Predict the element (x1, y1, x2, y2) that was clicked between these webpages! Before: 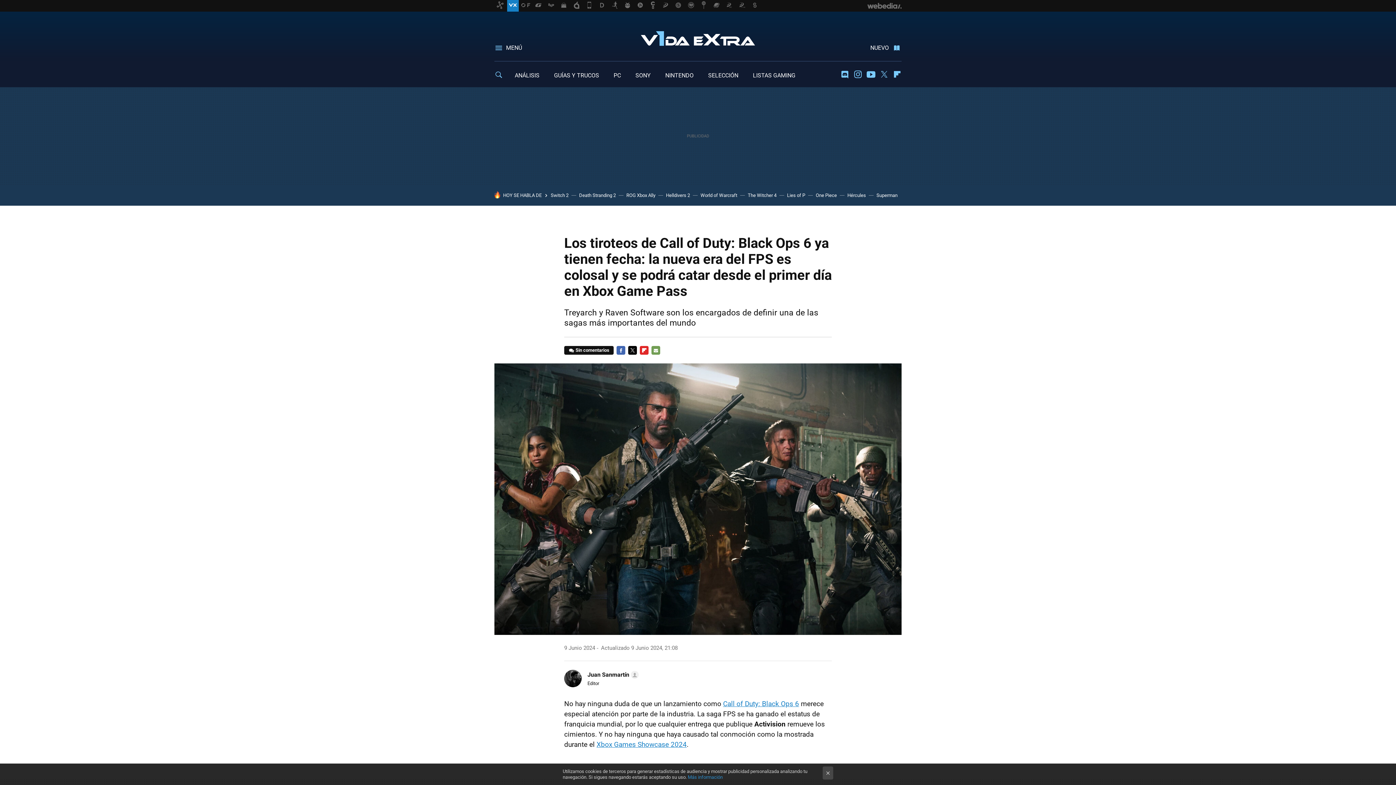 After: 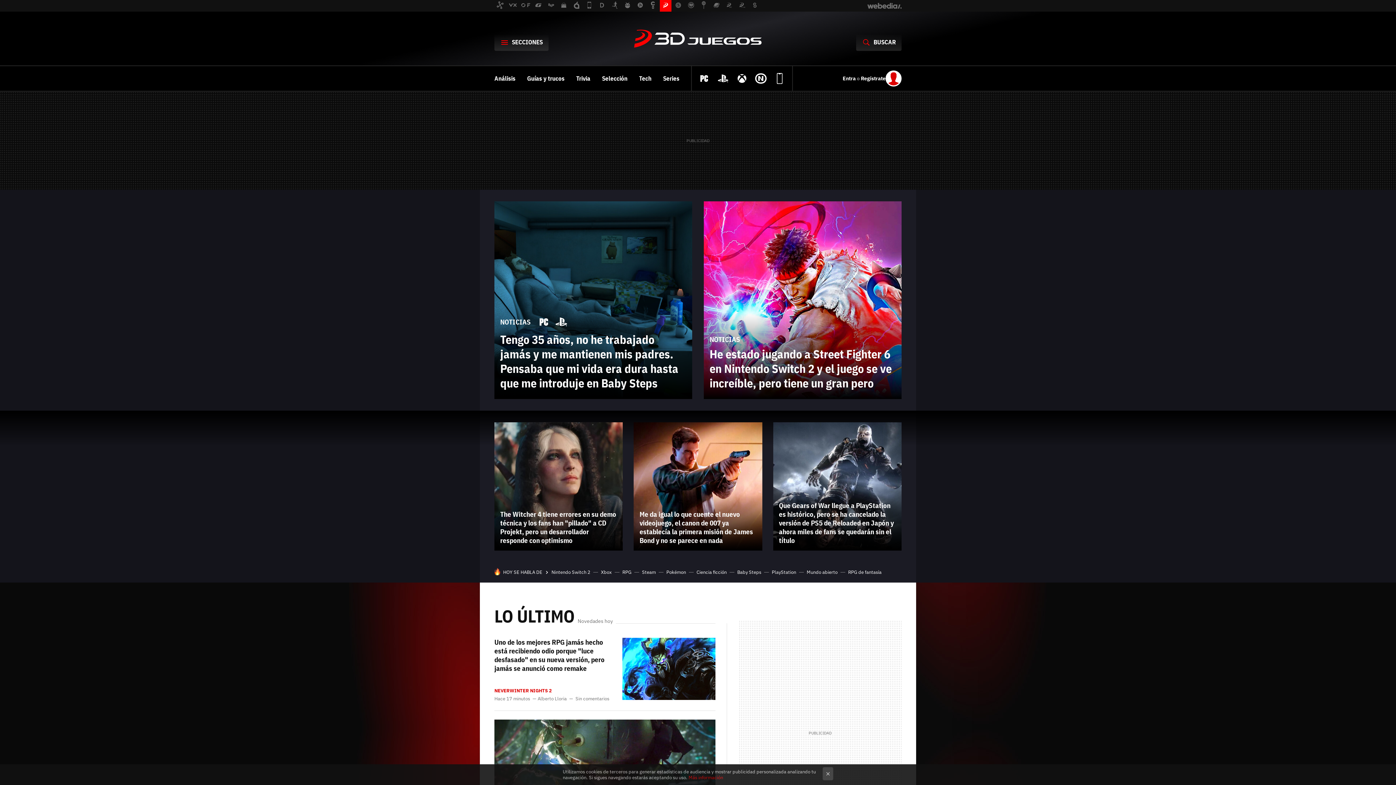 Action: bbox: (660, 0, 671, 11)